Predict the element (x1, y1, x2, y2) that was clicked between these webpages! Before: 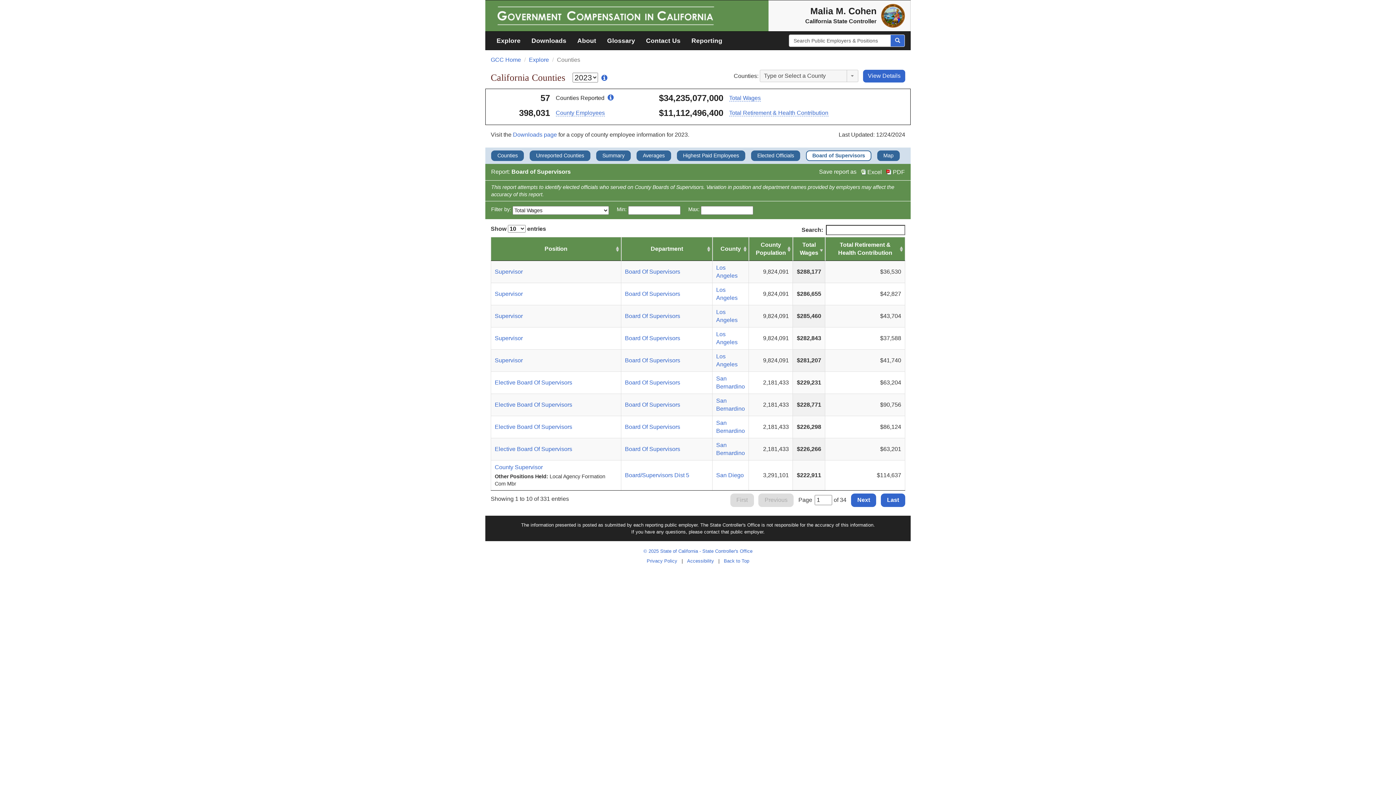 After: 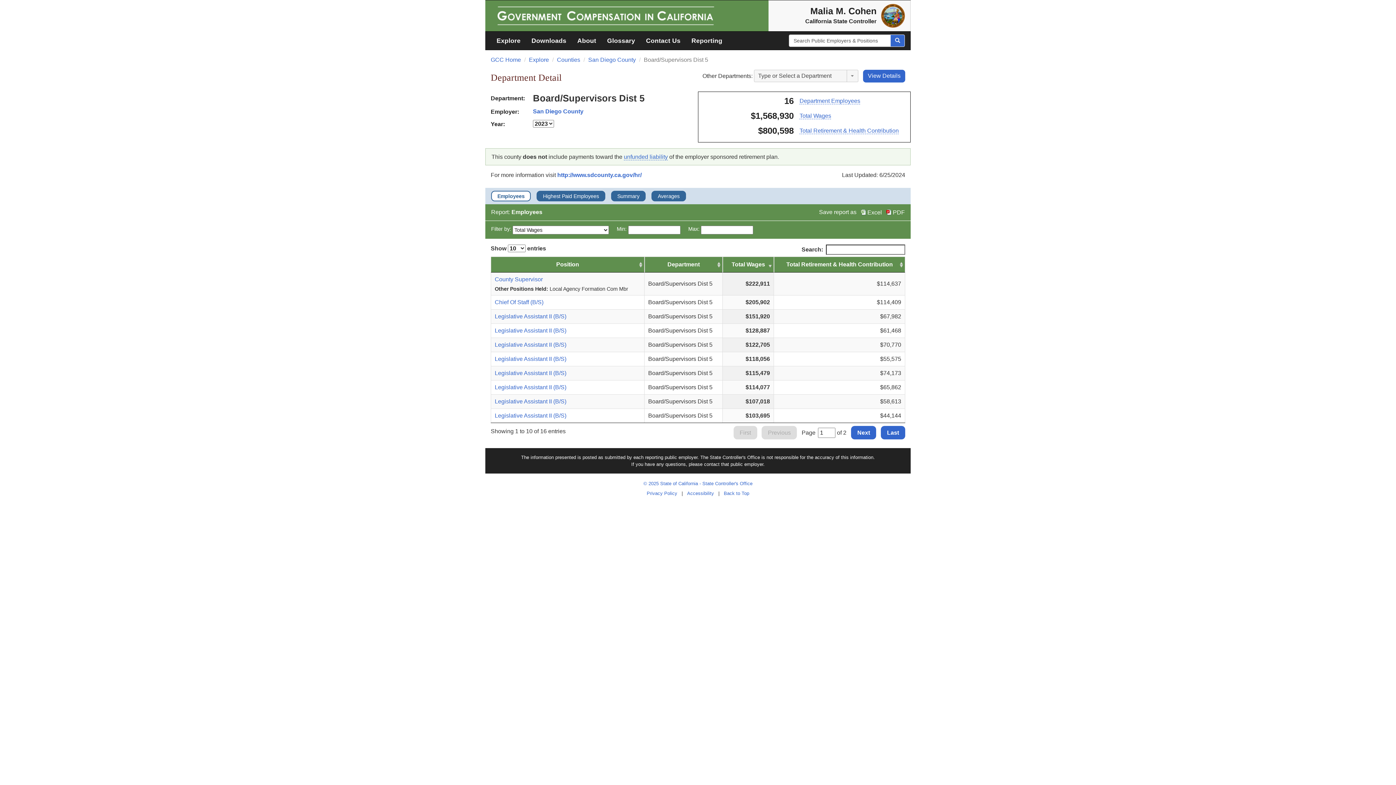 Action: label: Board/Supervisors Dist 5 bbox: (625, 472, 689, 478)